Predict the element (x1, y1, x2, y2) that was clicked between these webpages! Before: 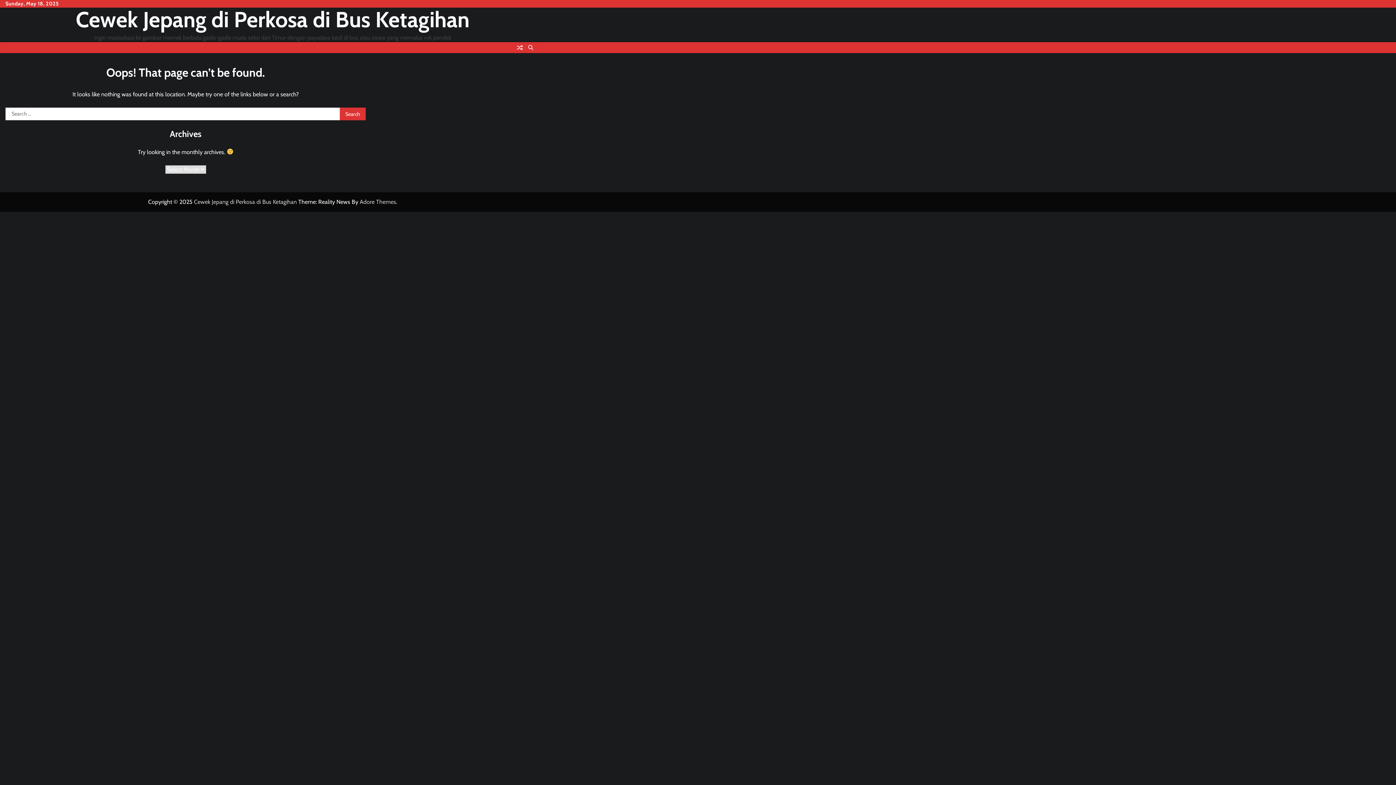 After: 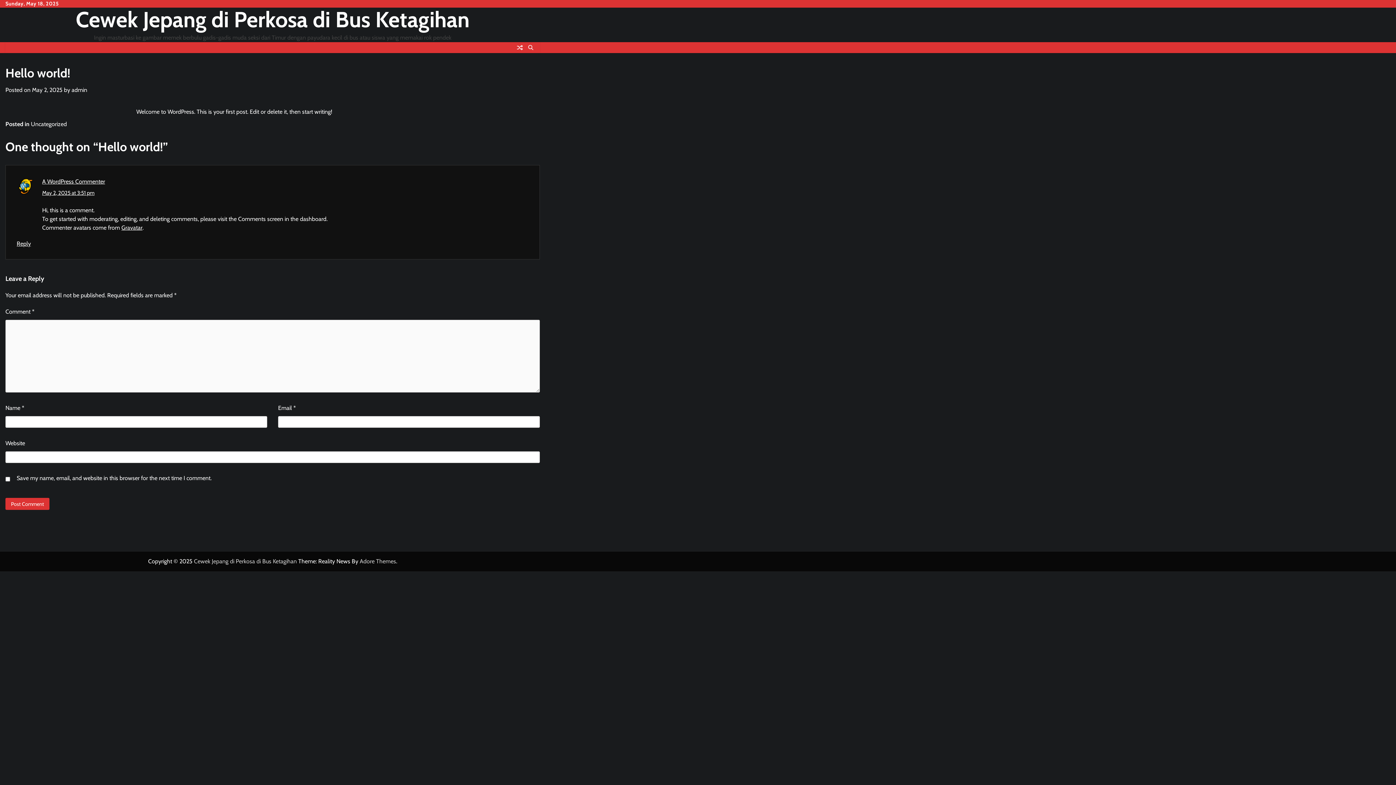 Action: bbox: (514, 42, 525, 53)